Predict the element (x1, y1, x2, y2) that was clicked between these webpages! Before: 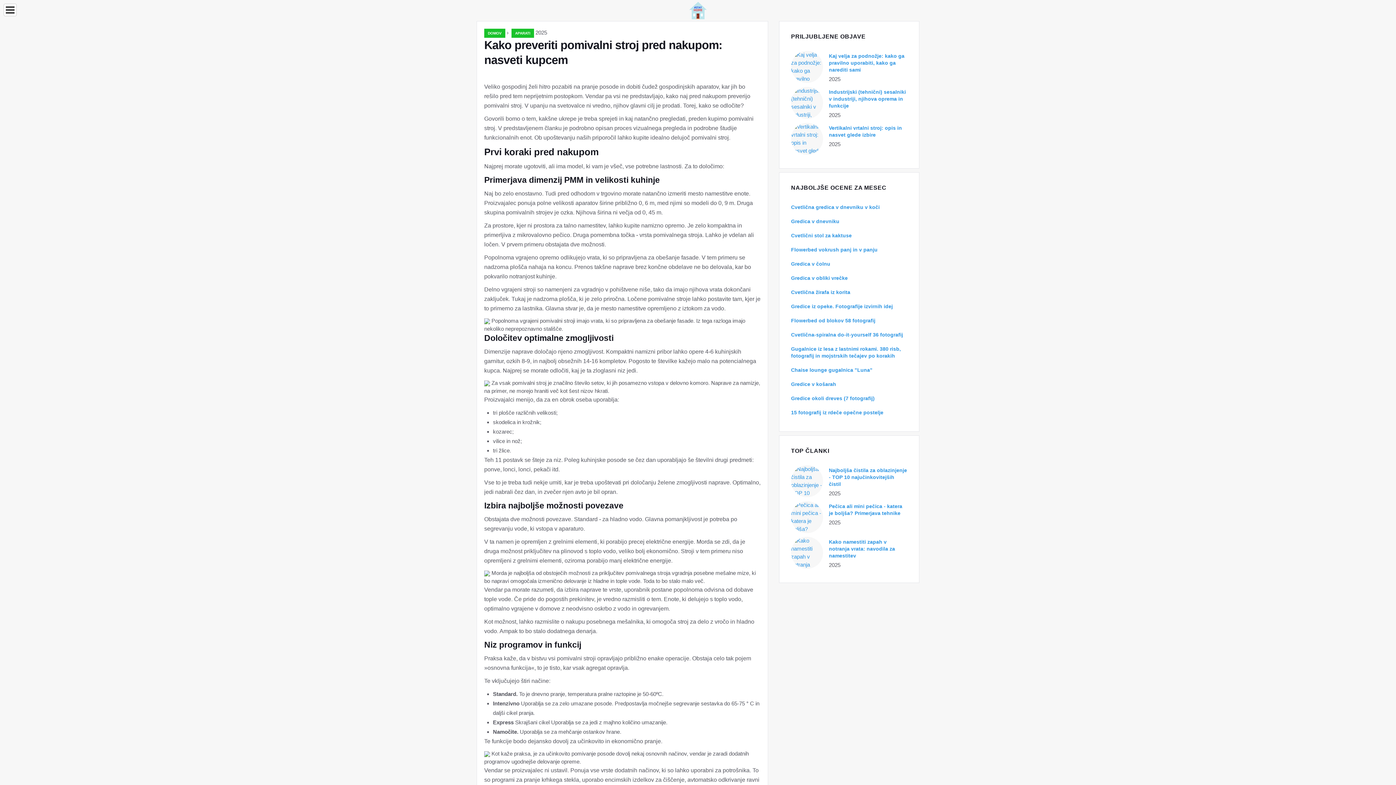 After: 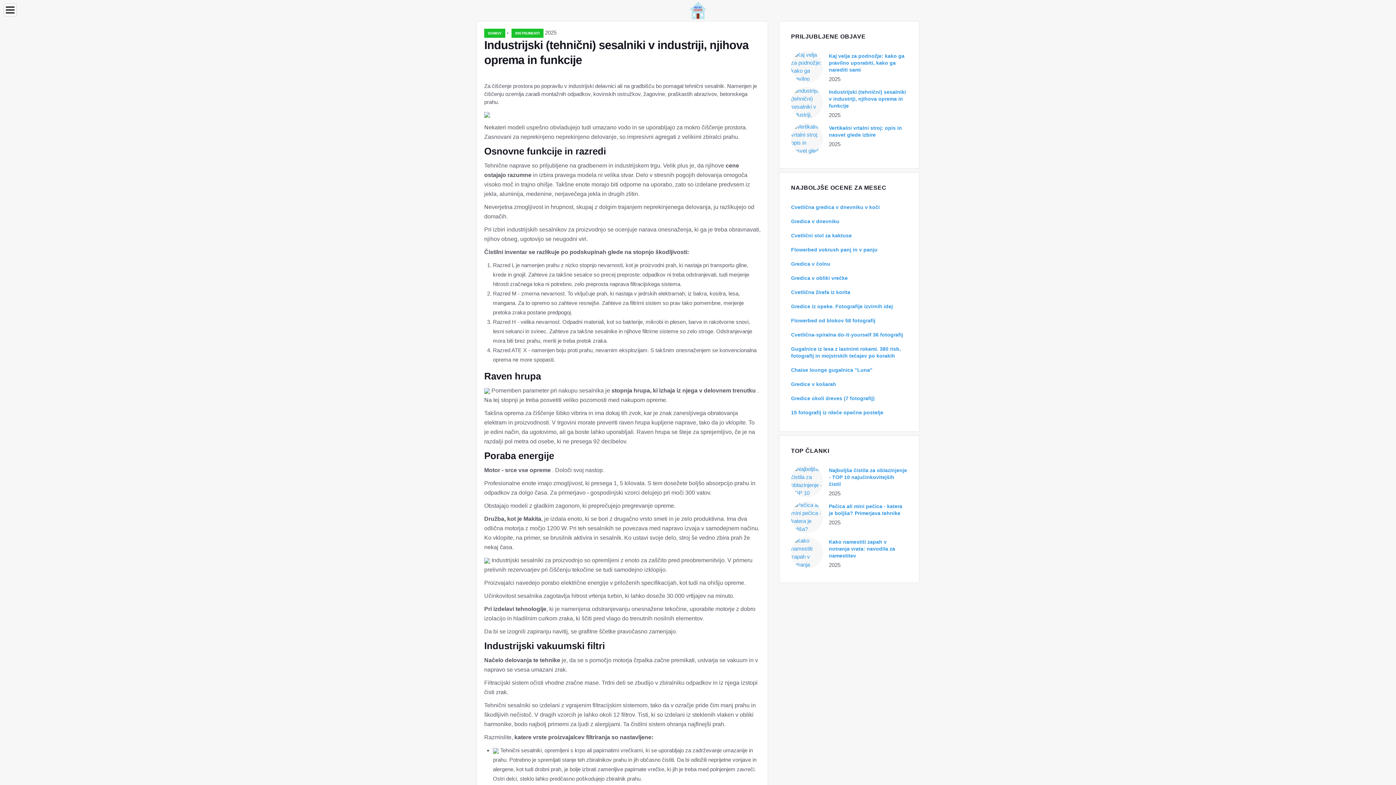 Action: bbox: (829, 89, 906, 108) label: Industrijski (tehnični) sesalniki v industriji, njihova oprema in funkcije